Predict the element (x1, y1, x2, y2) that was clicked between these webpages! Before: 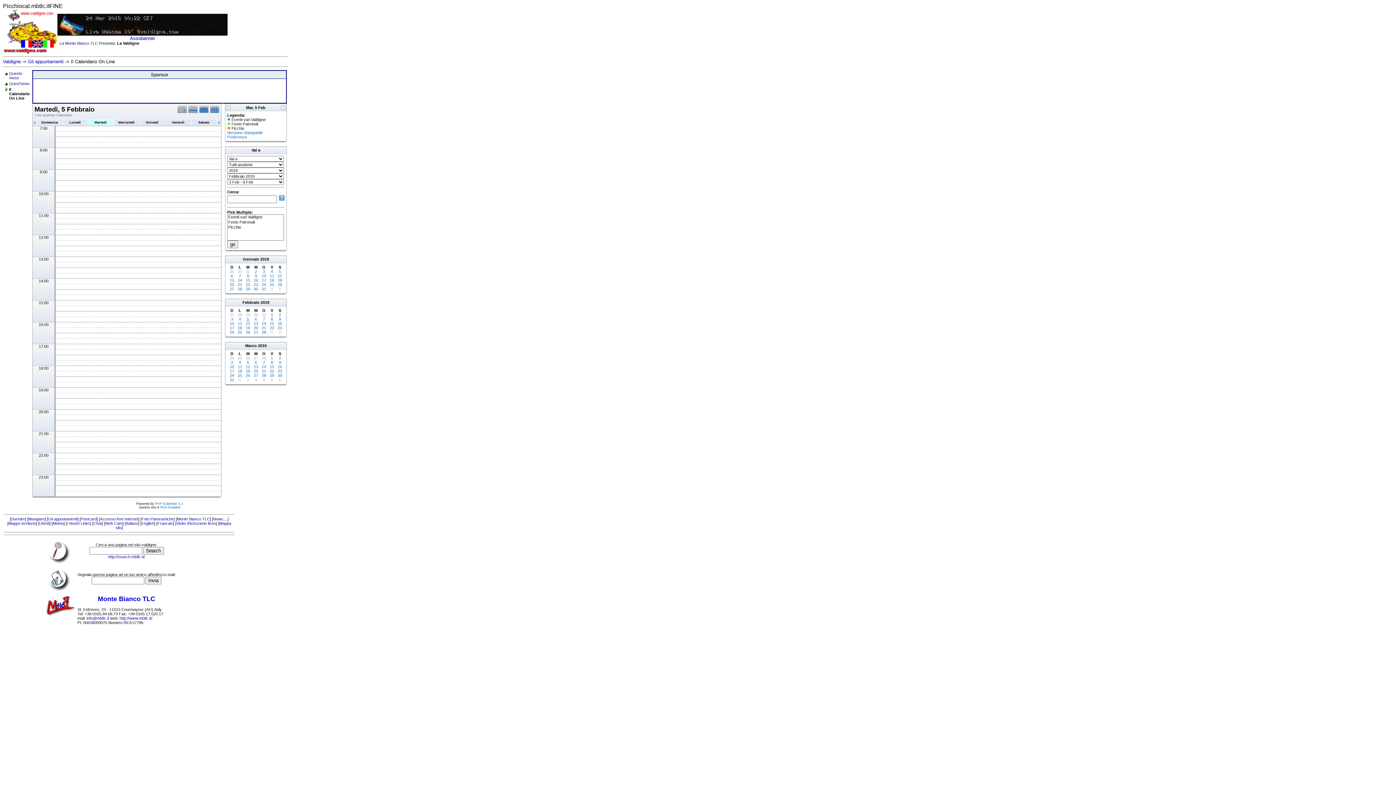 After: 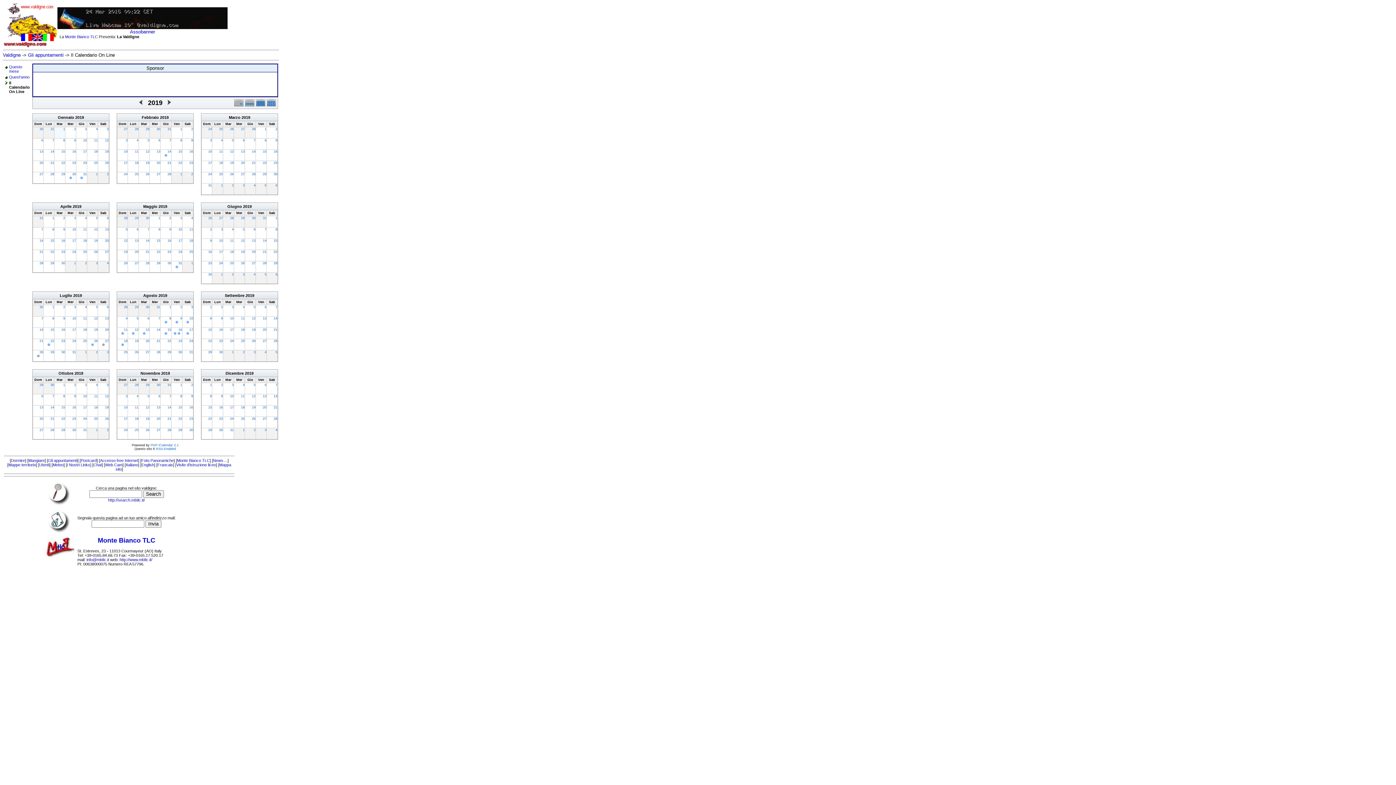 Action: bbox: (258, 343, 266, 348) label: 2019